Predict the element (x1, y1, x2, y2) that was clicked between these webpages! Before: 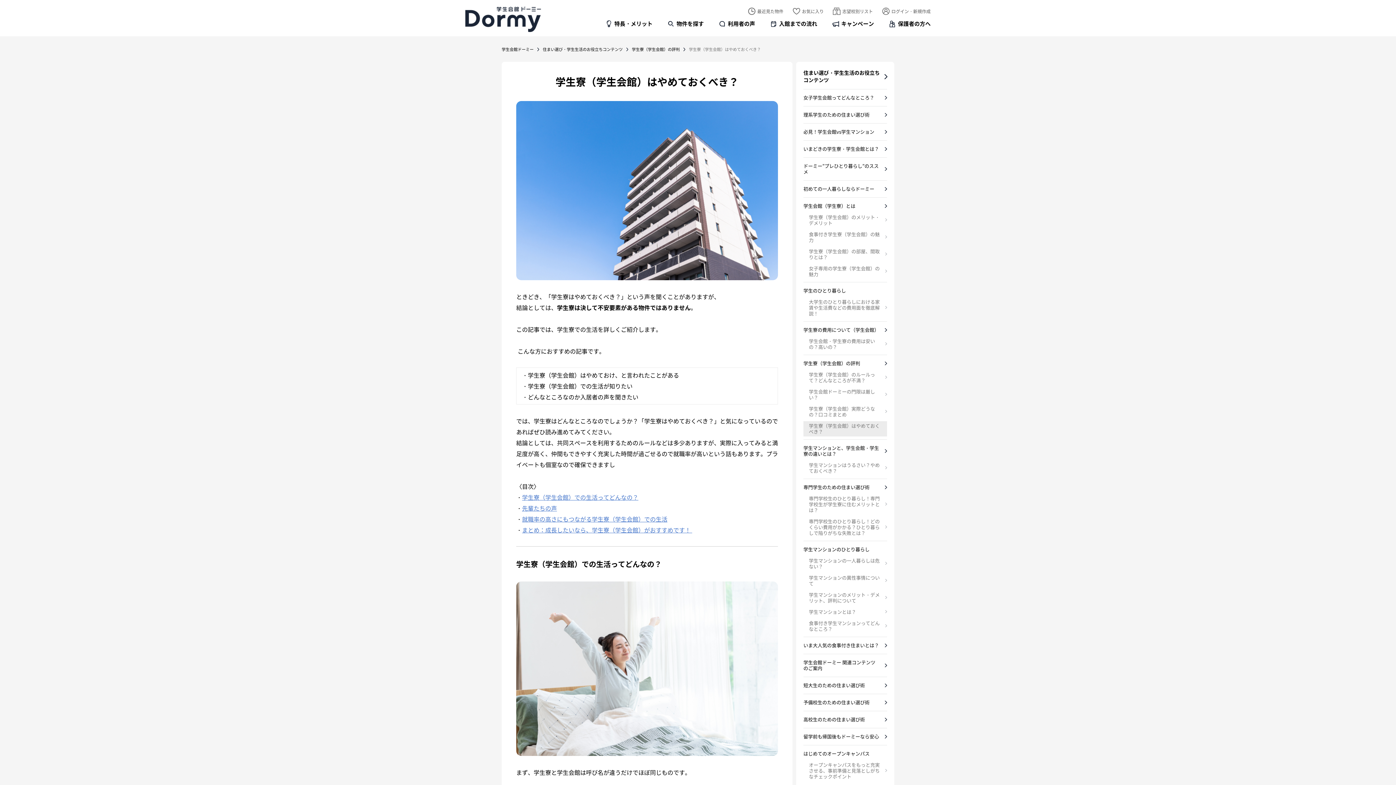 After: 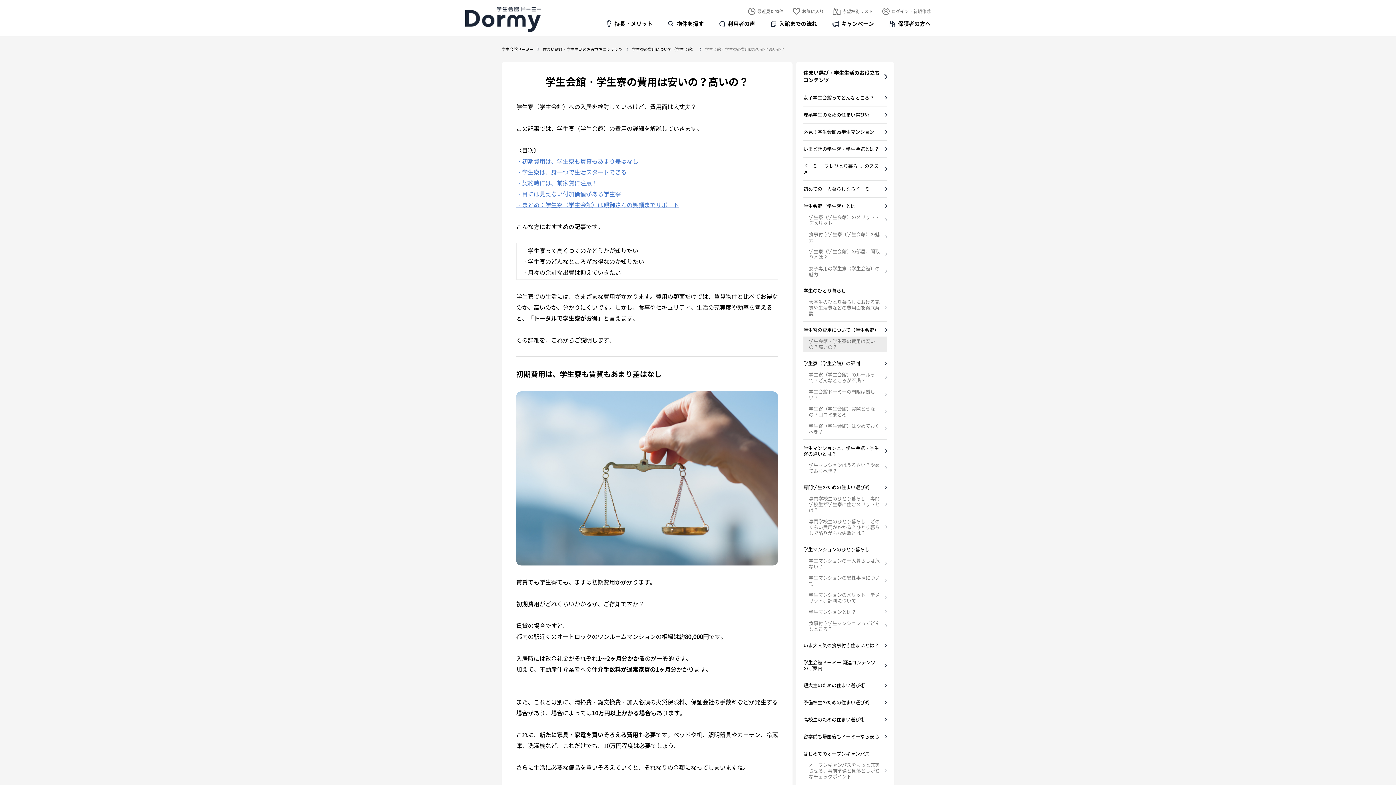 Action: label: 学生会館・学生寮の費用は安いの？高いの？ bbox: (803, 336, 887, 352)